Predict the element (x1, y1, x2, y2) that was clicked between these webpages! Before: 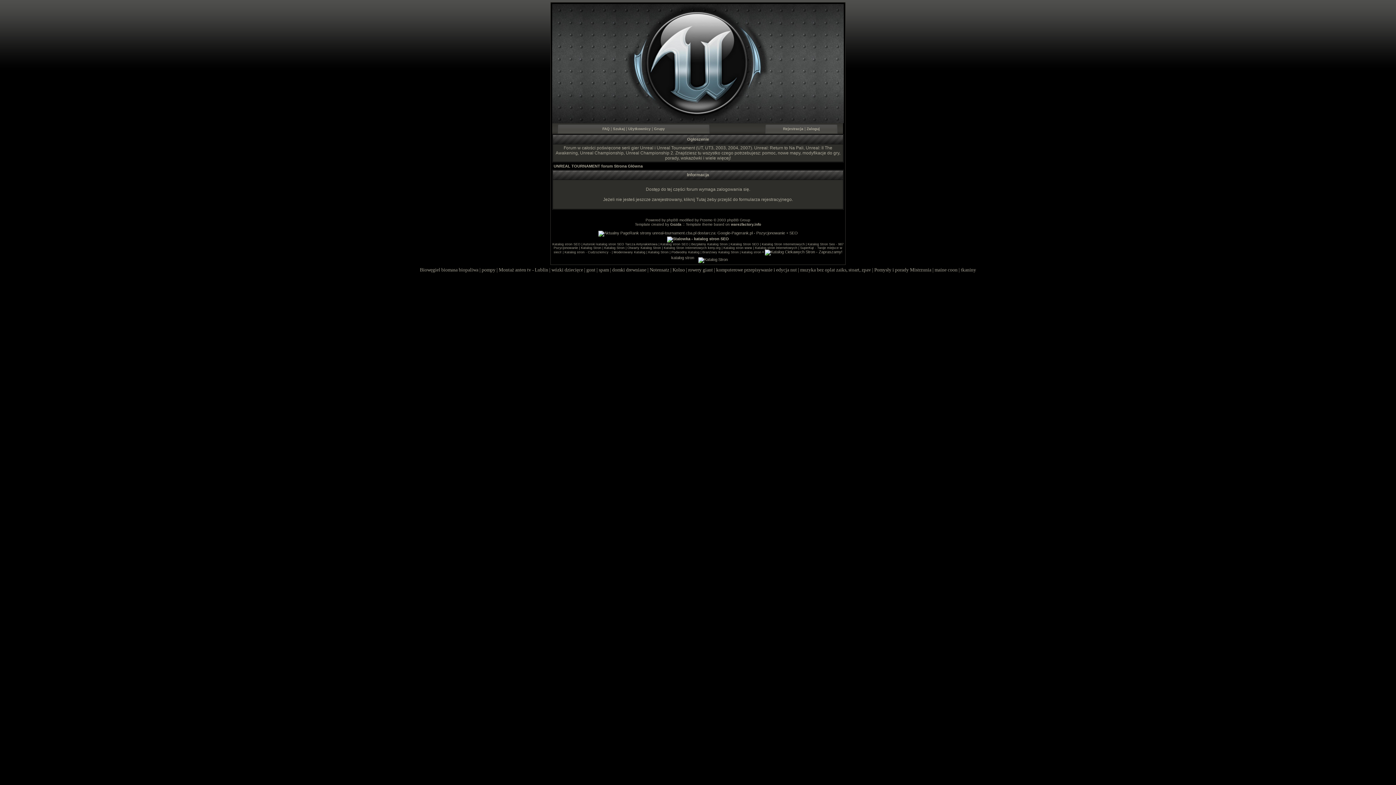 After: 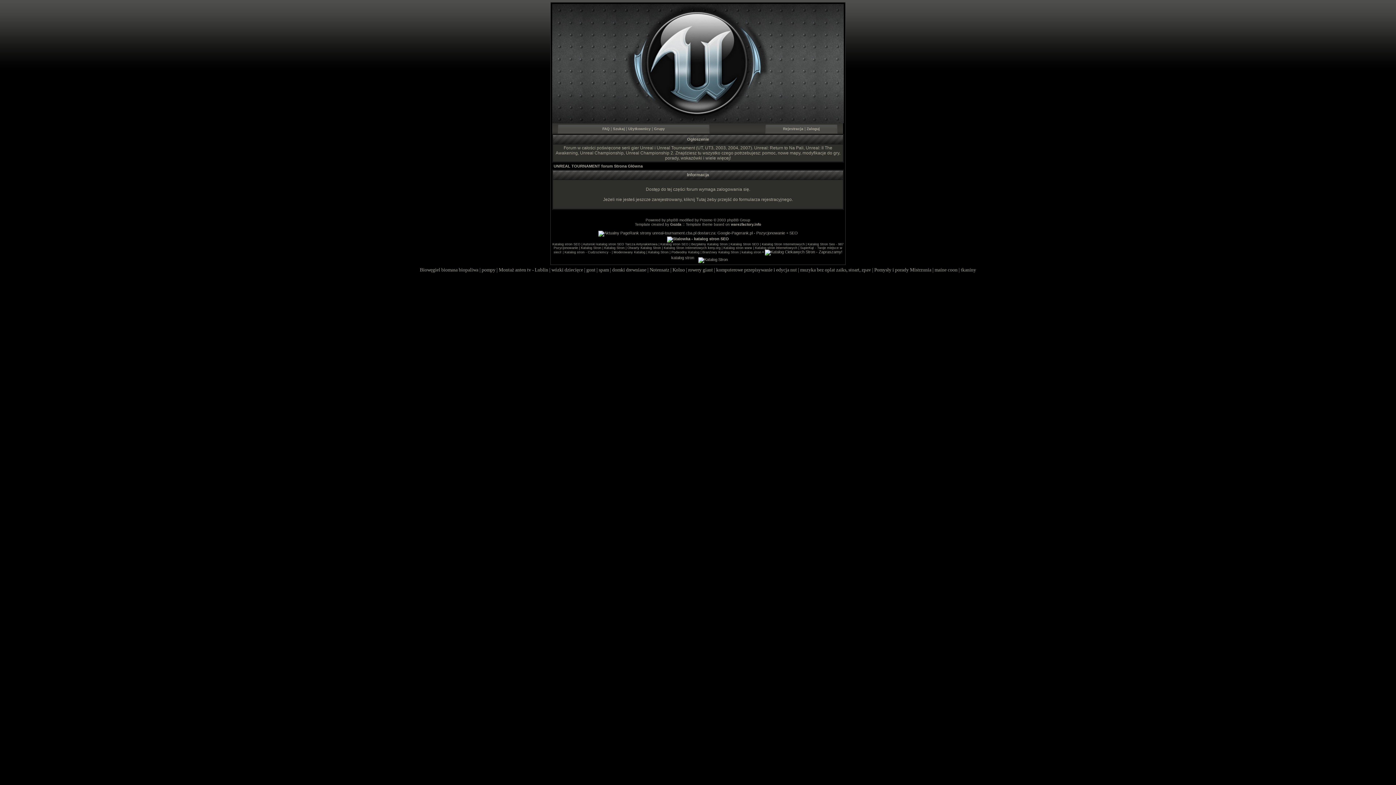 Action: bbox: (604, 246, 624, 249) label: Katalog Stron